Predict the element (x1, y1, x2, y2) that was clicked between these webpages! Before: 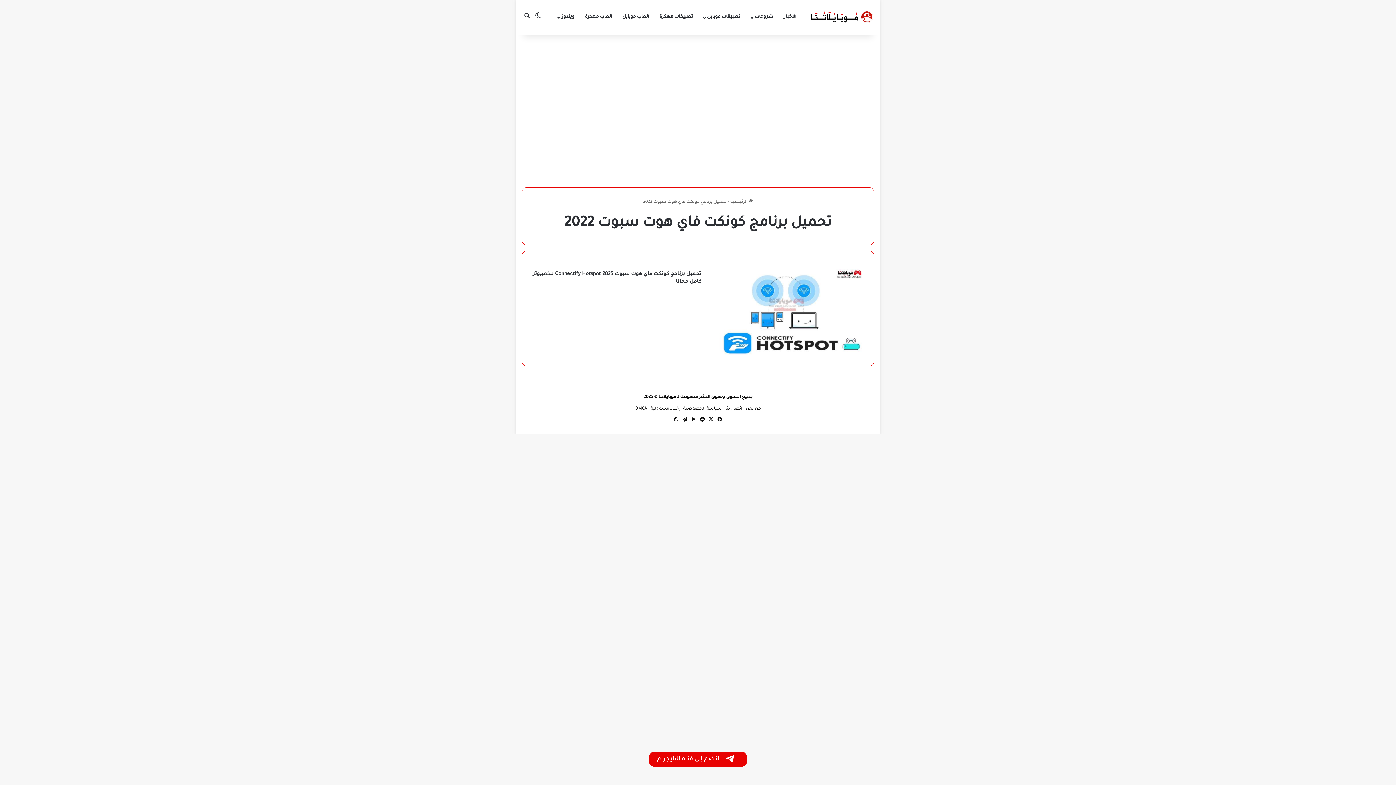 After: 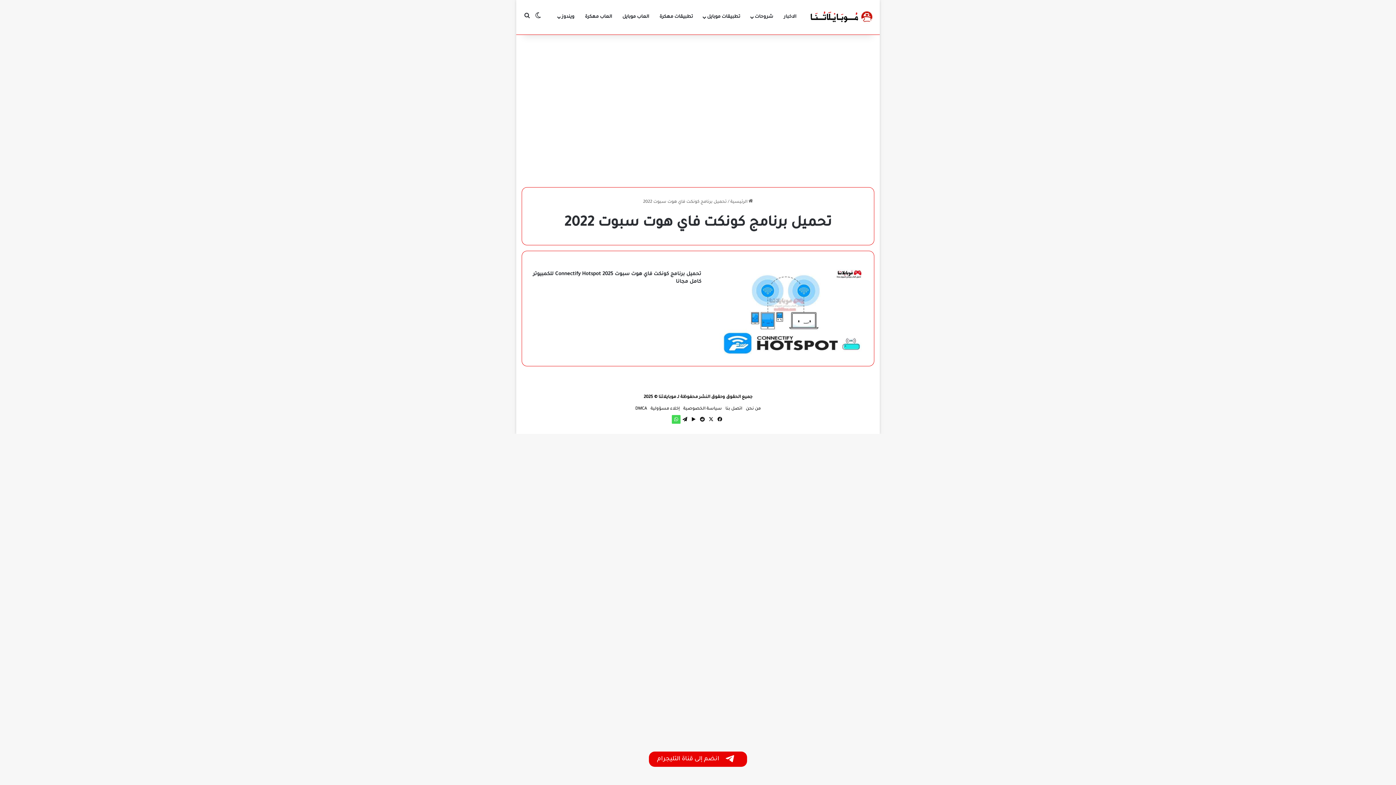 Action: label: واتساب bbox: (672, 415, 680, 424)